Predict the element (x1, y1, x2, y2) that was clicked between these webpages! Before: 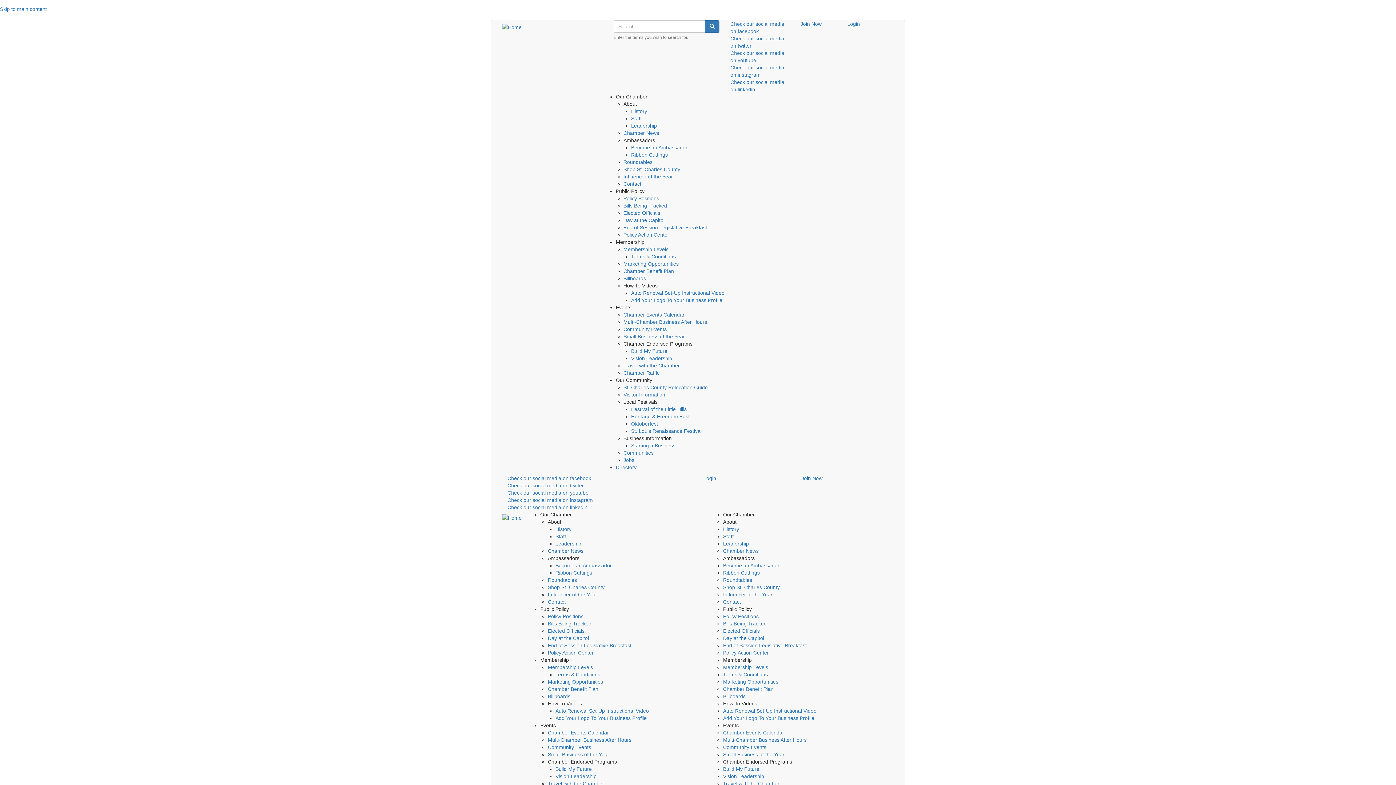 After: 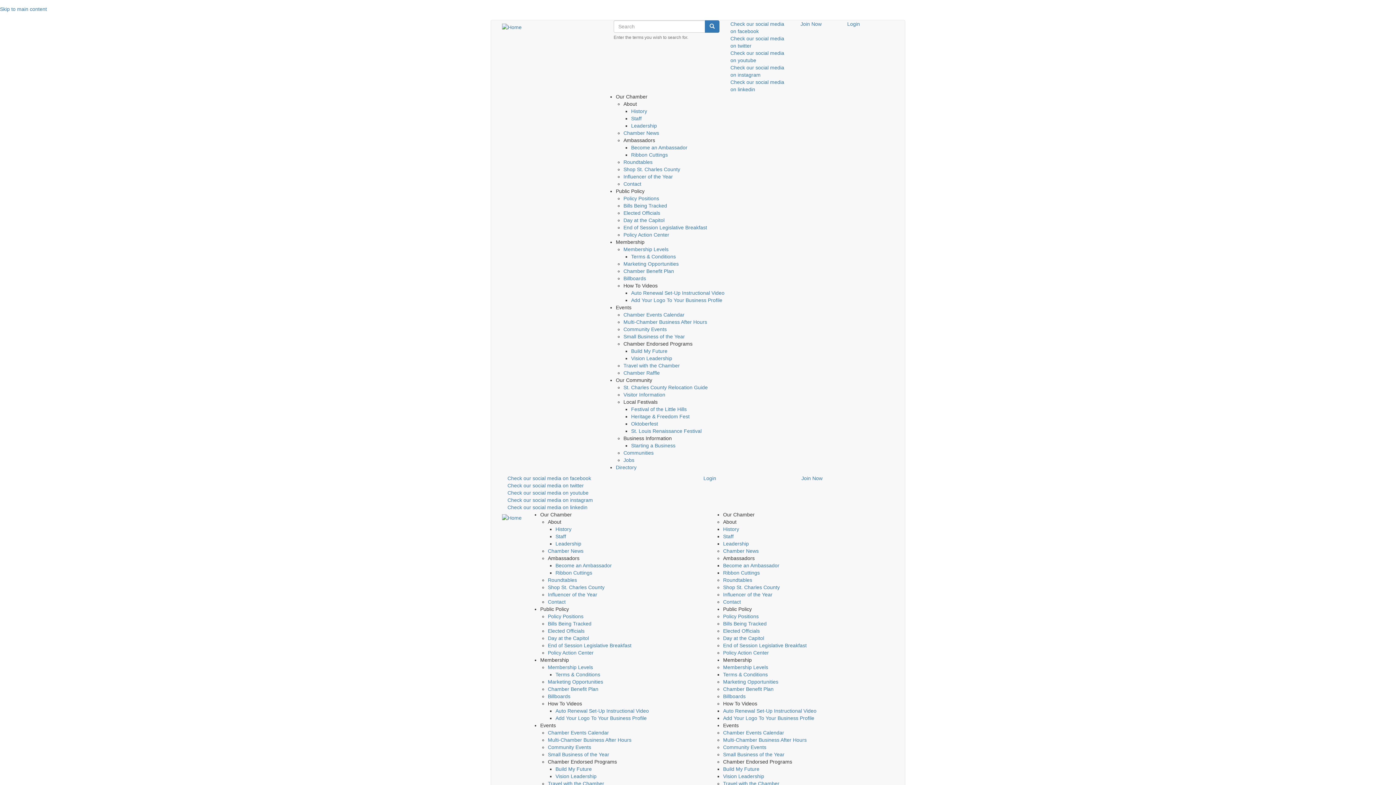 Action: label: Chamber Events Calendar bbox: (723, 730, 784, 736)